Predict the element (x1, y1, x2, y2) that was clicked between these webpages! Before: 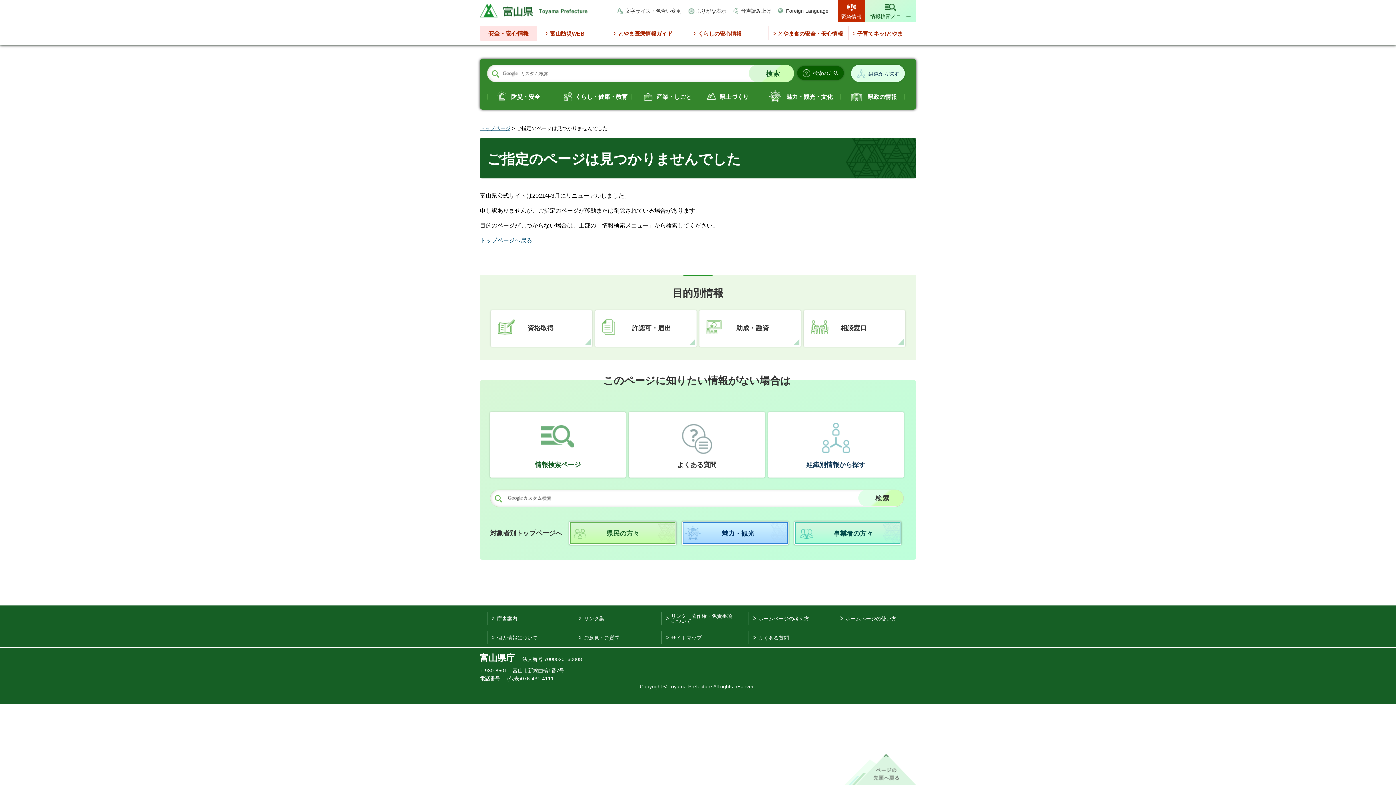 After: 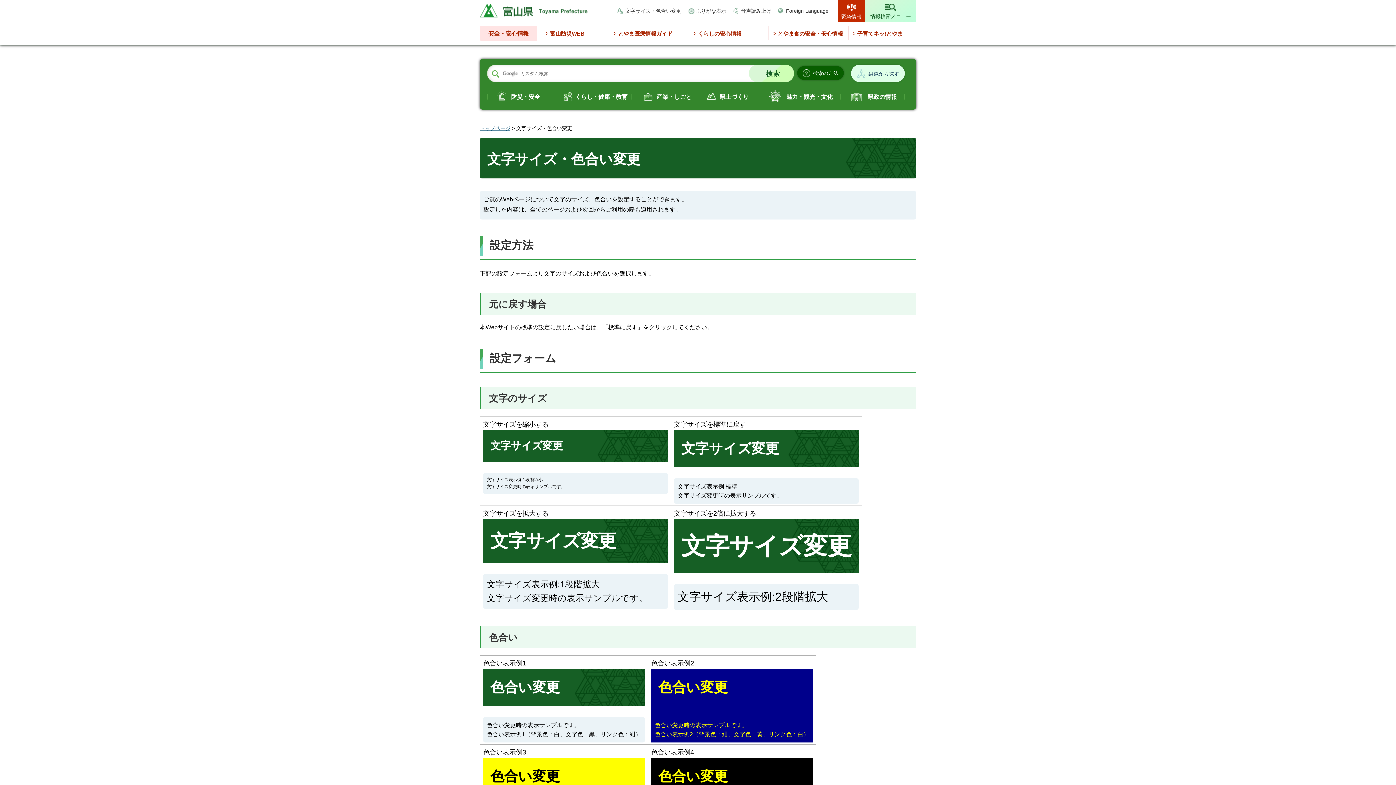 Action: label: 文字サイズ・色合い変更 bbox: (617, 7, 681, 14)